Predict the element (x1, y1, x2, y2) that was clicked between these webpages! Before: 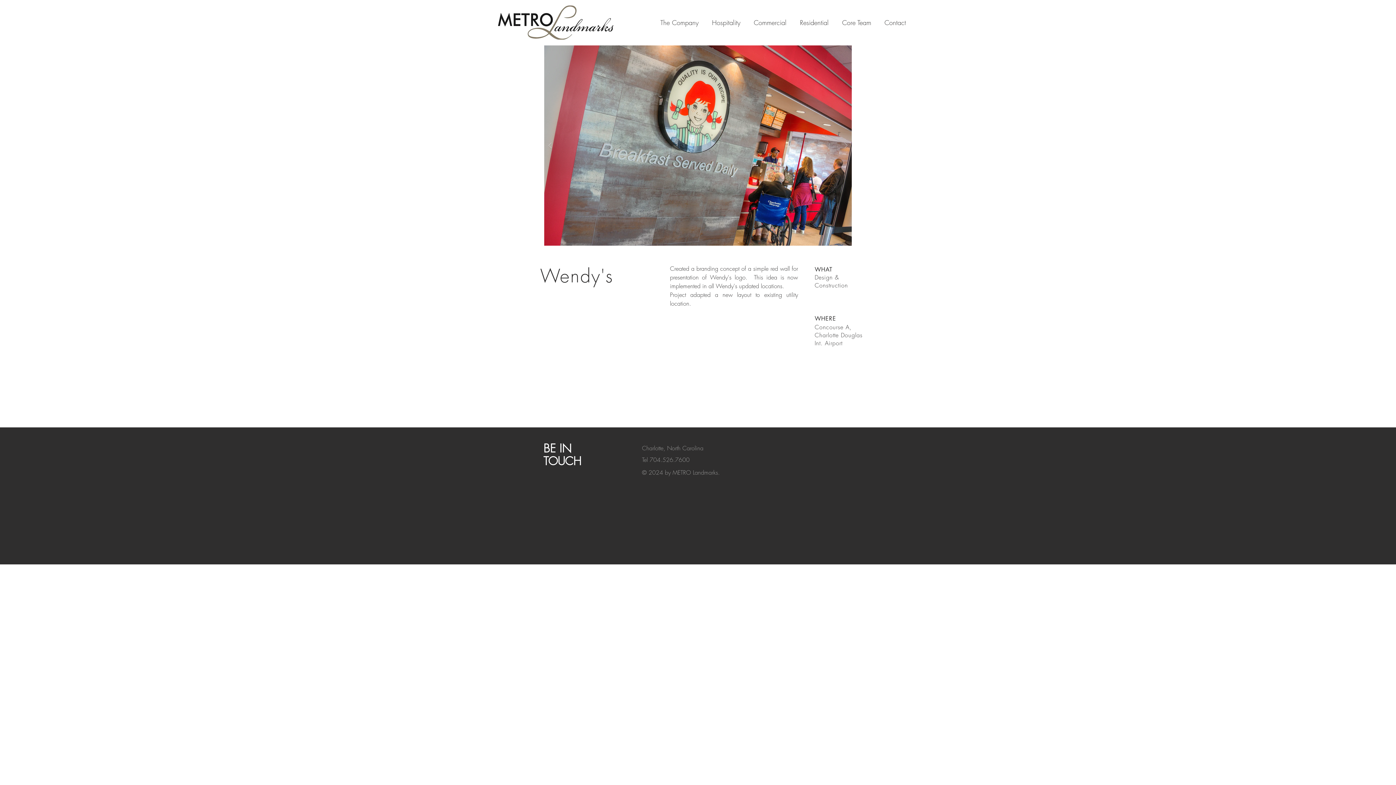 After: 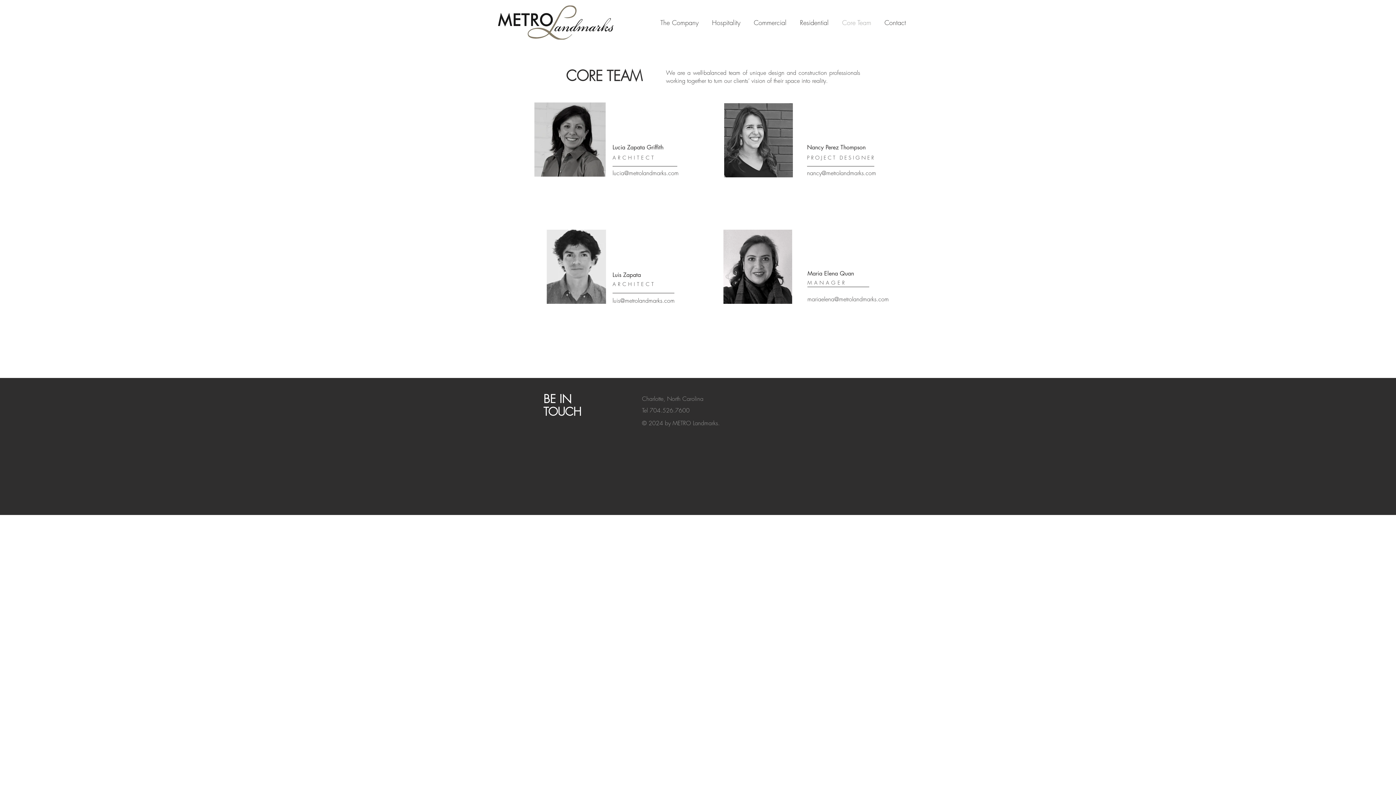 Action: label: Core Team bbox: (835, 13, 878, 31)